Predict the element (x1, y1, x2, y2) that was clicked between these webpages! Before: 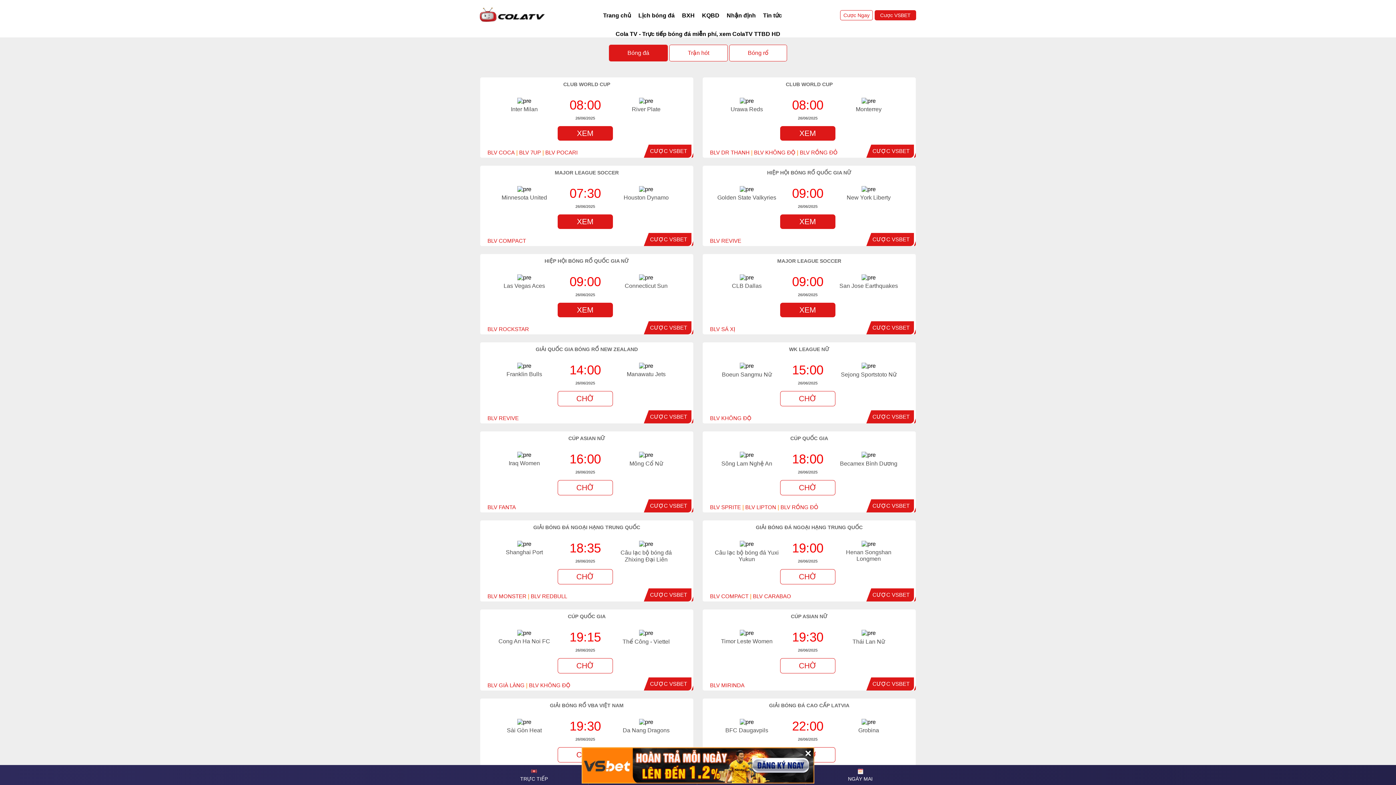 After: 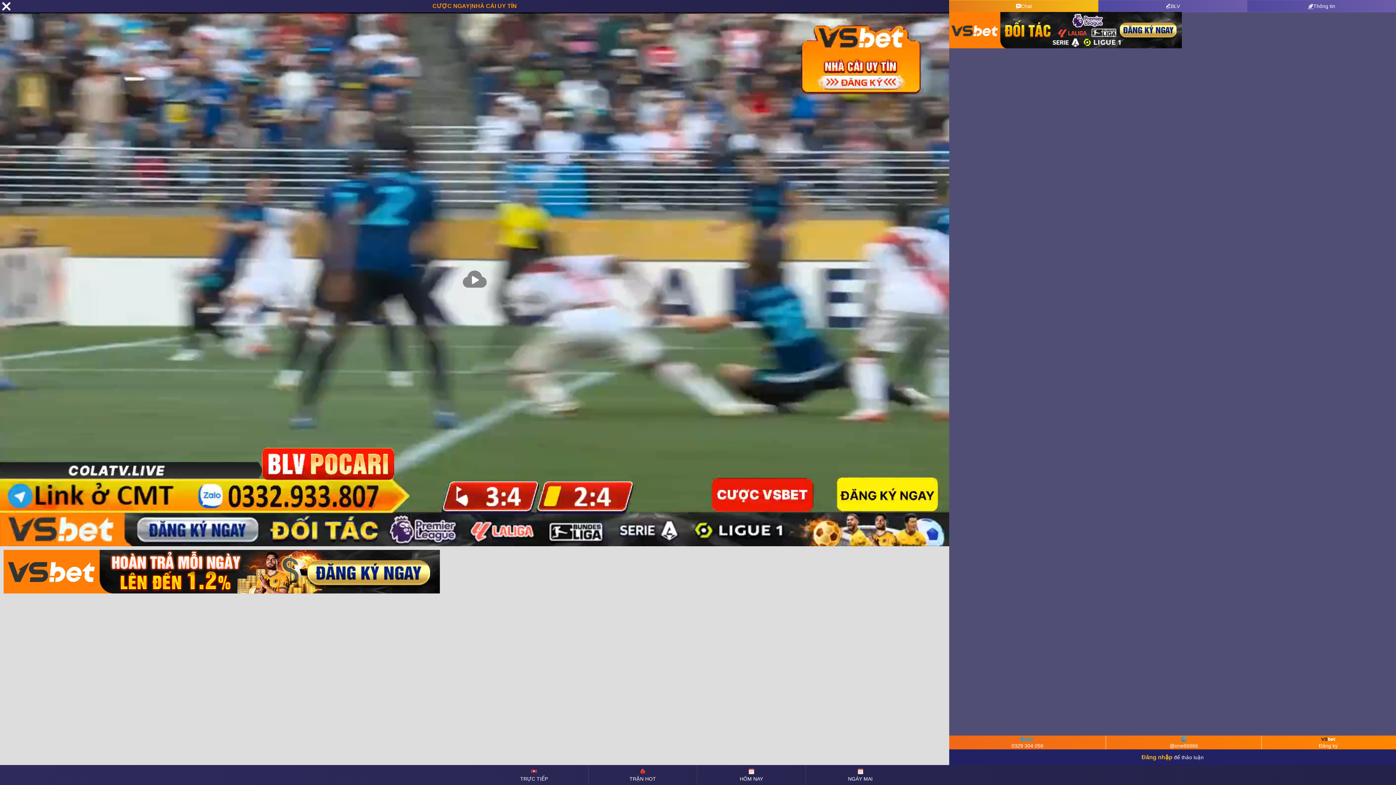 Action: label: BLV POCARI bbox: (545, 149, 577, 155)